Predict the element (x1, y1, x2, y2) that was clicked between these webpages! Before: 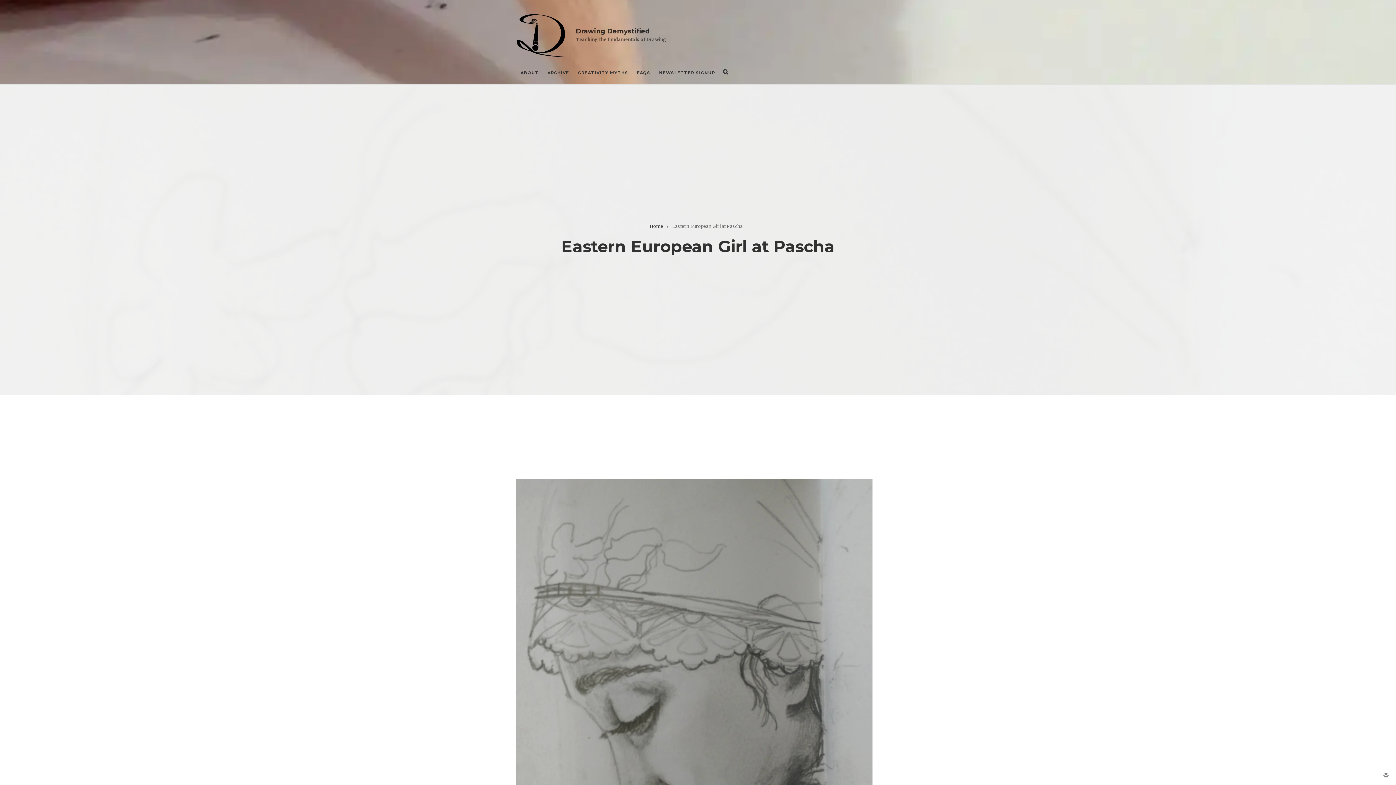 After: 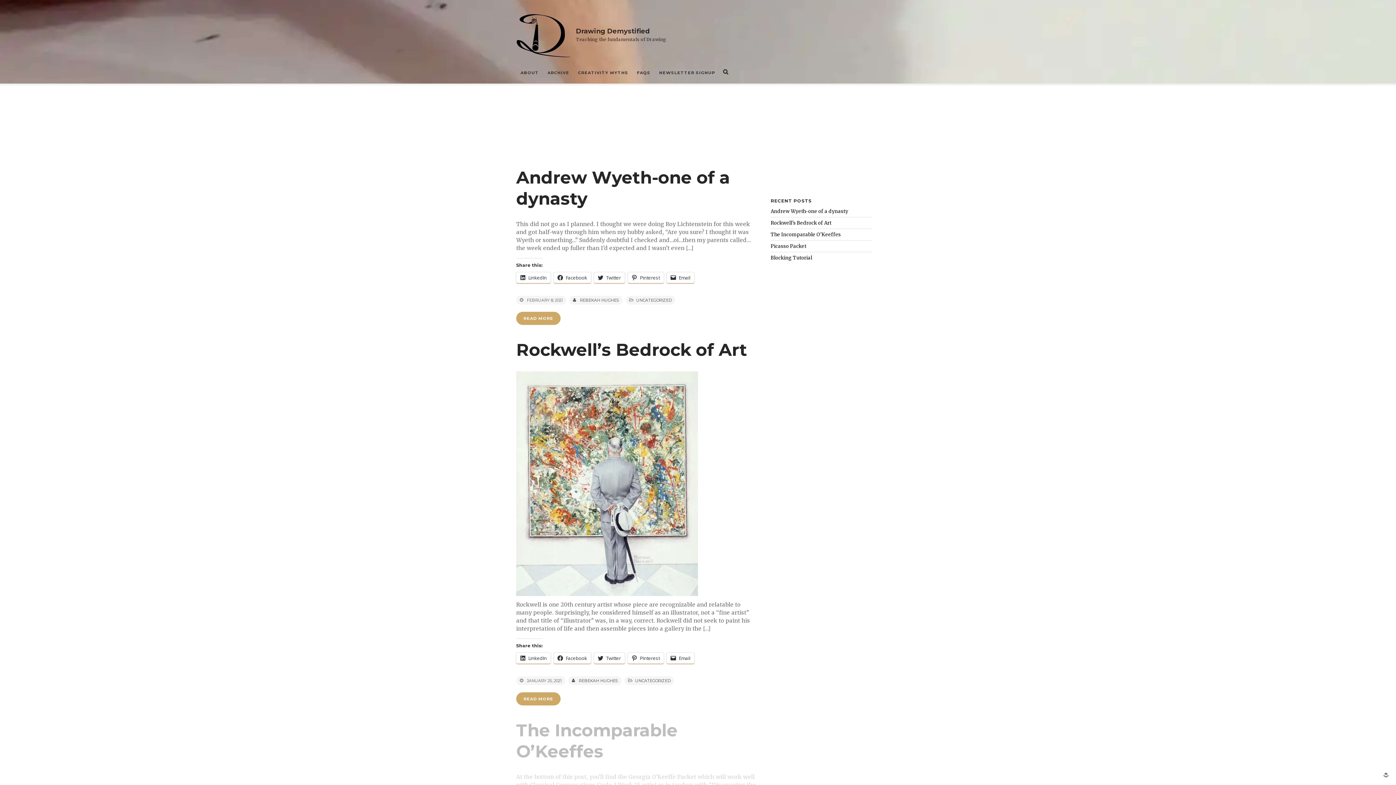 Action: bbox: (516, 7, 570, 61)